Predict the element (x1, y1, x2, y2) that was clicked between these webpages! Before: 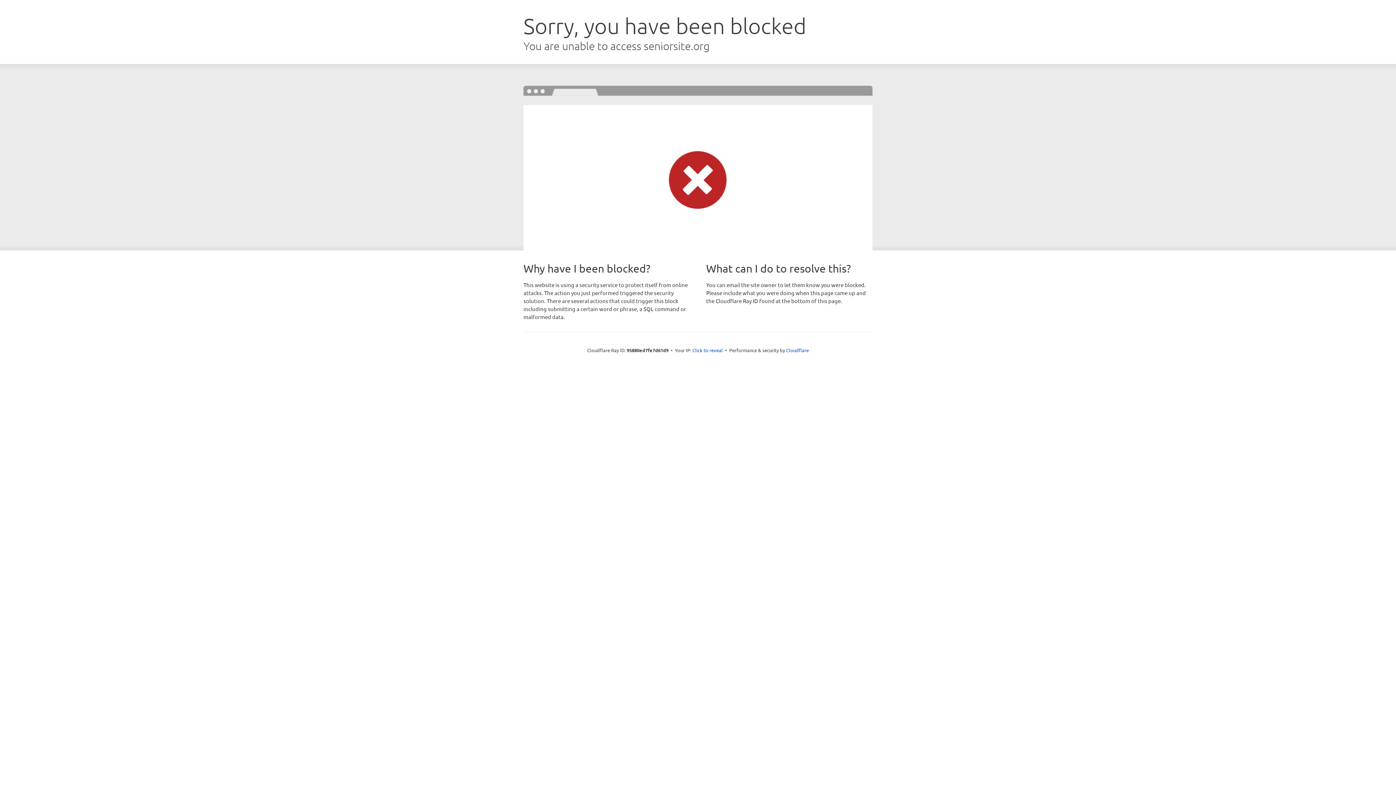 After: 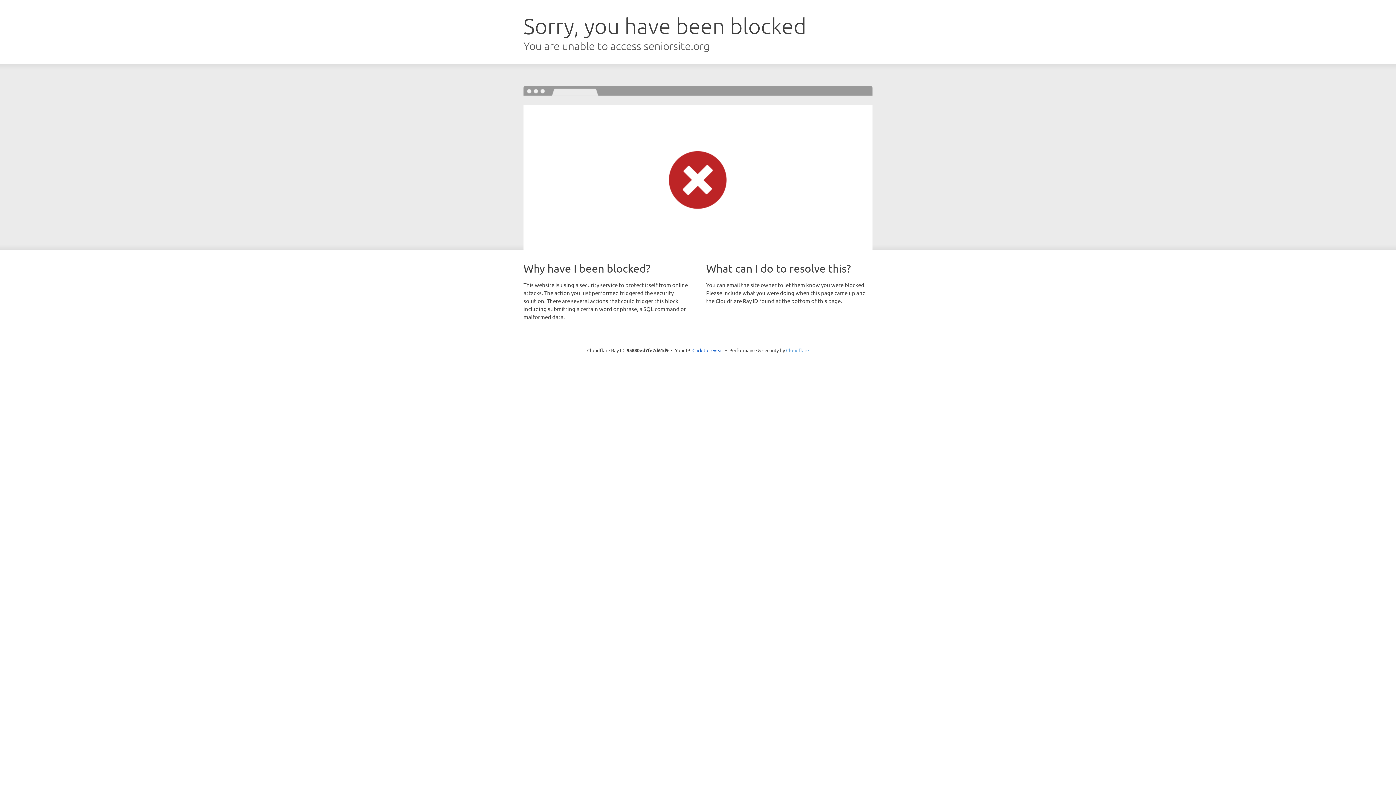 Action: label: Cloudflare bbox: (786, 347, 809, 353)